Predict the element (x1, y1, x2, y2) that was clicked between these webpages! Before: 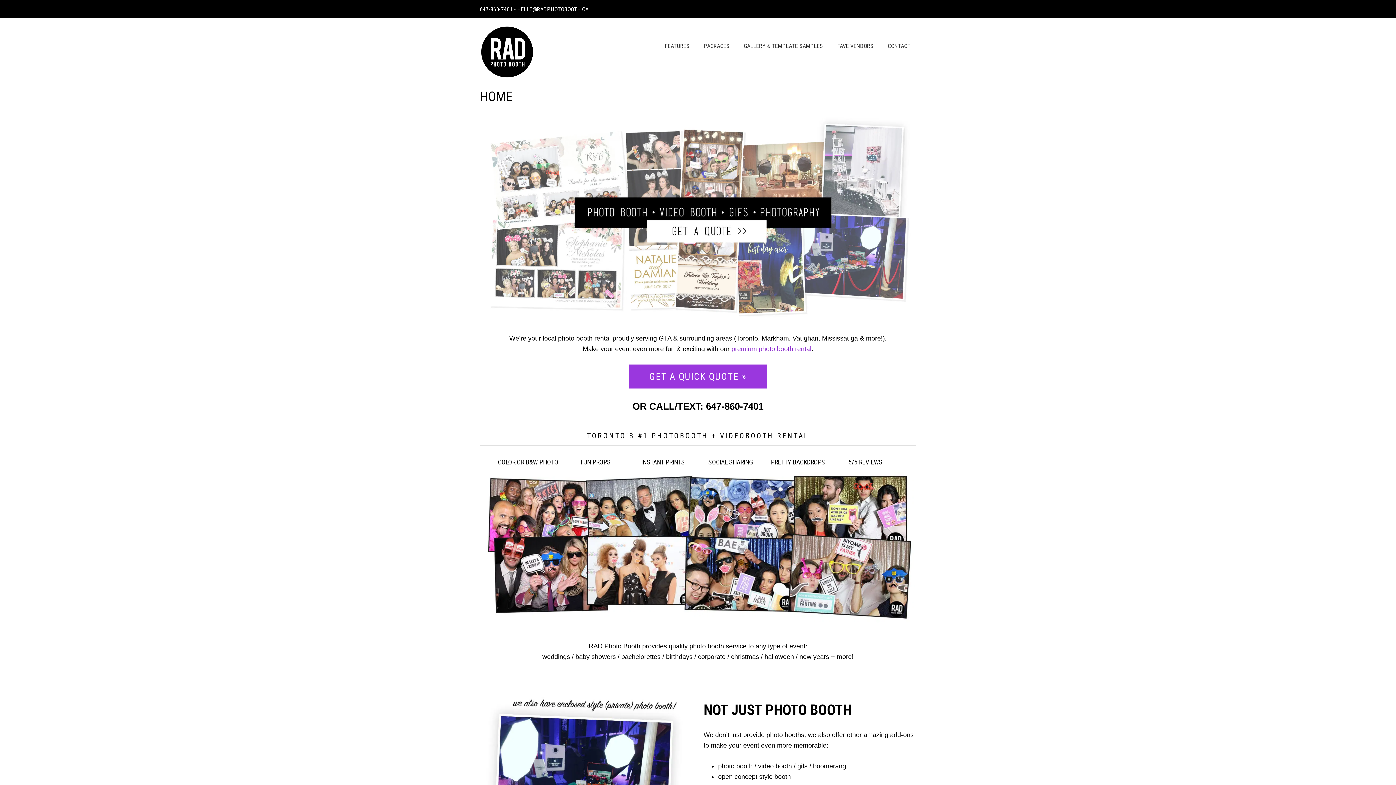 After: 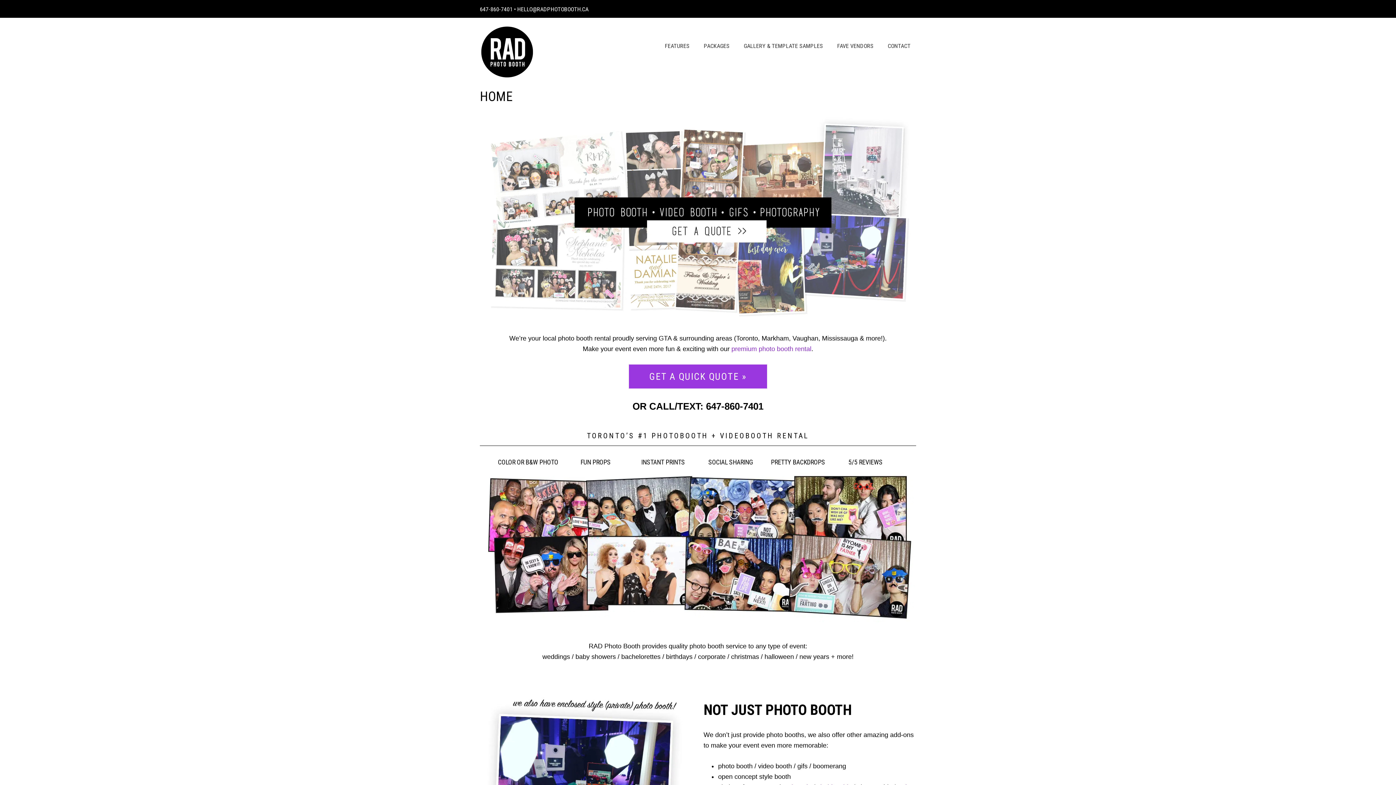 Action: bbox: (908, 4, 914, 10)